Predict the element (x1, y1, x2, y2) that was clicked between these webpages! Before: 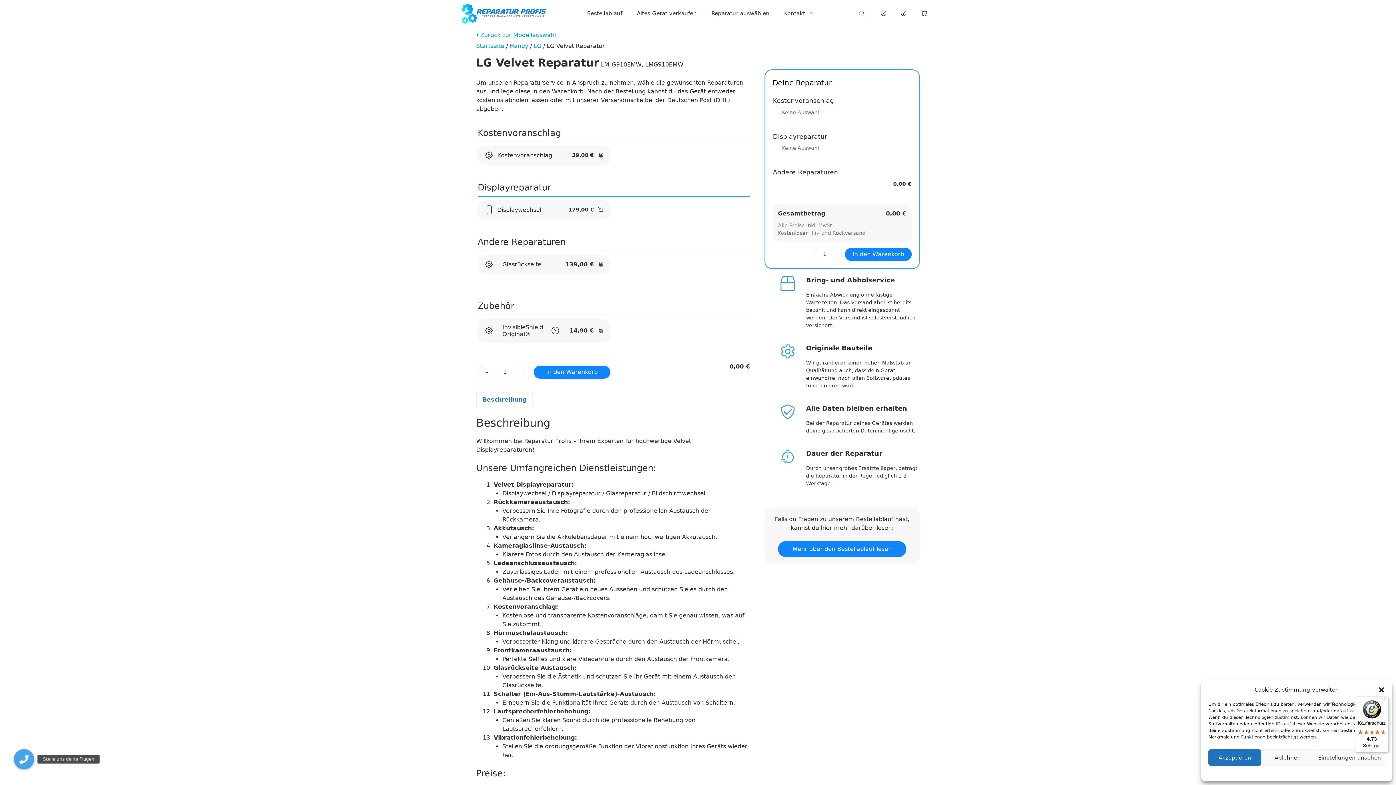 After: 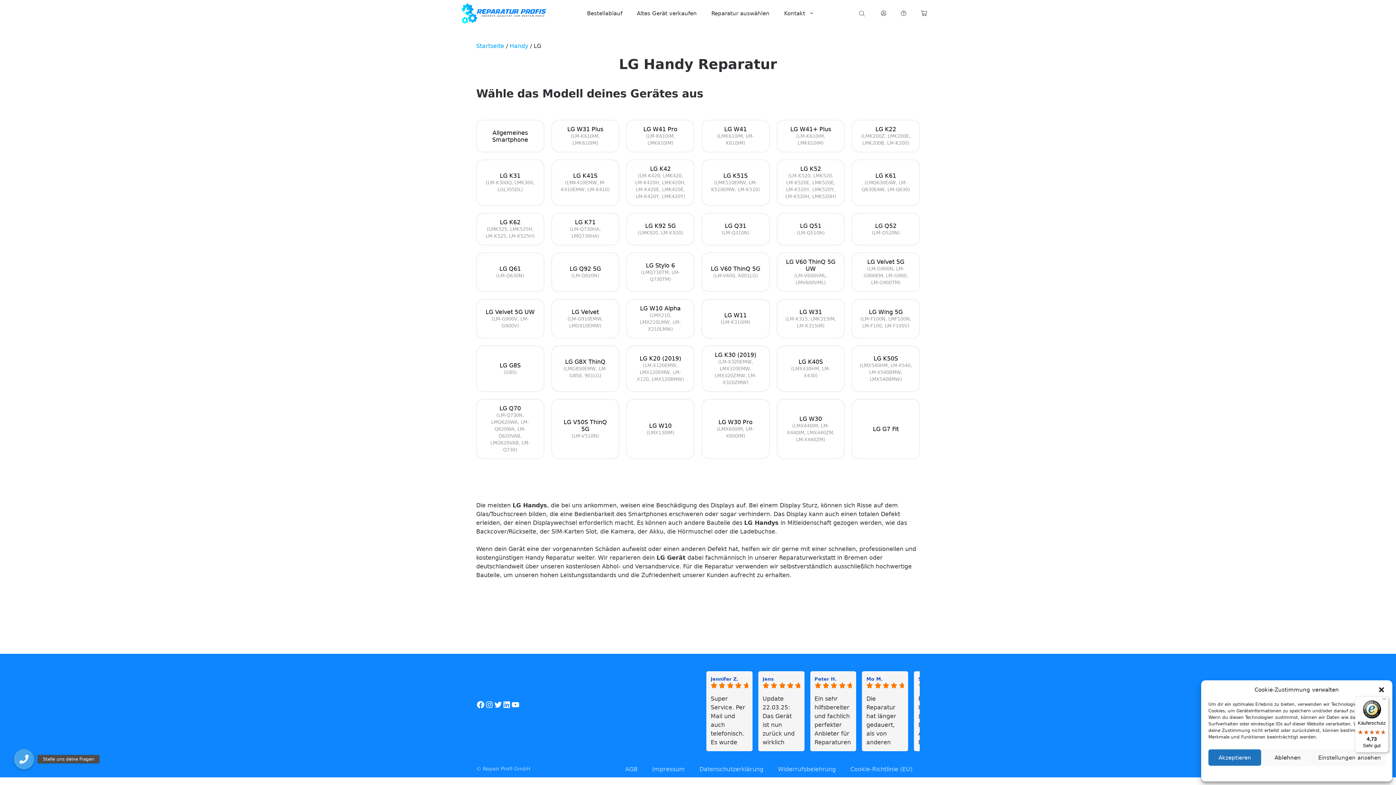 Action: label: LG bbox: (533, 42, 541, 49)